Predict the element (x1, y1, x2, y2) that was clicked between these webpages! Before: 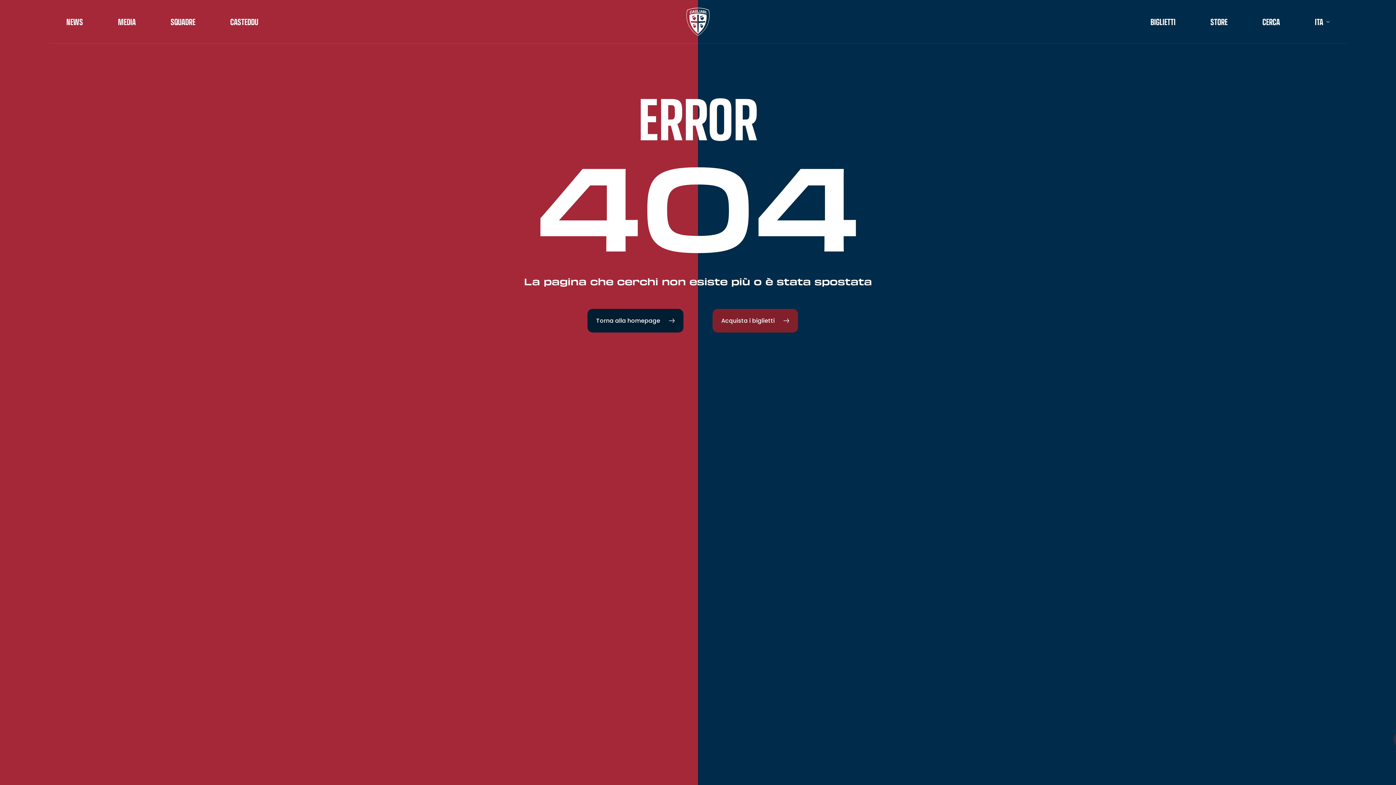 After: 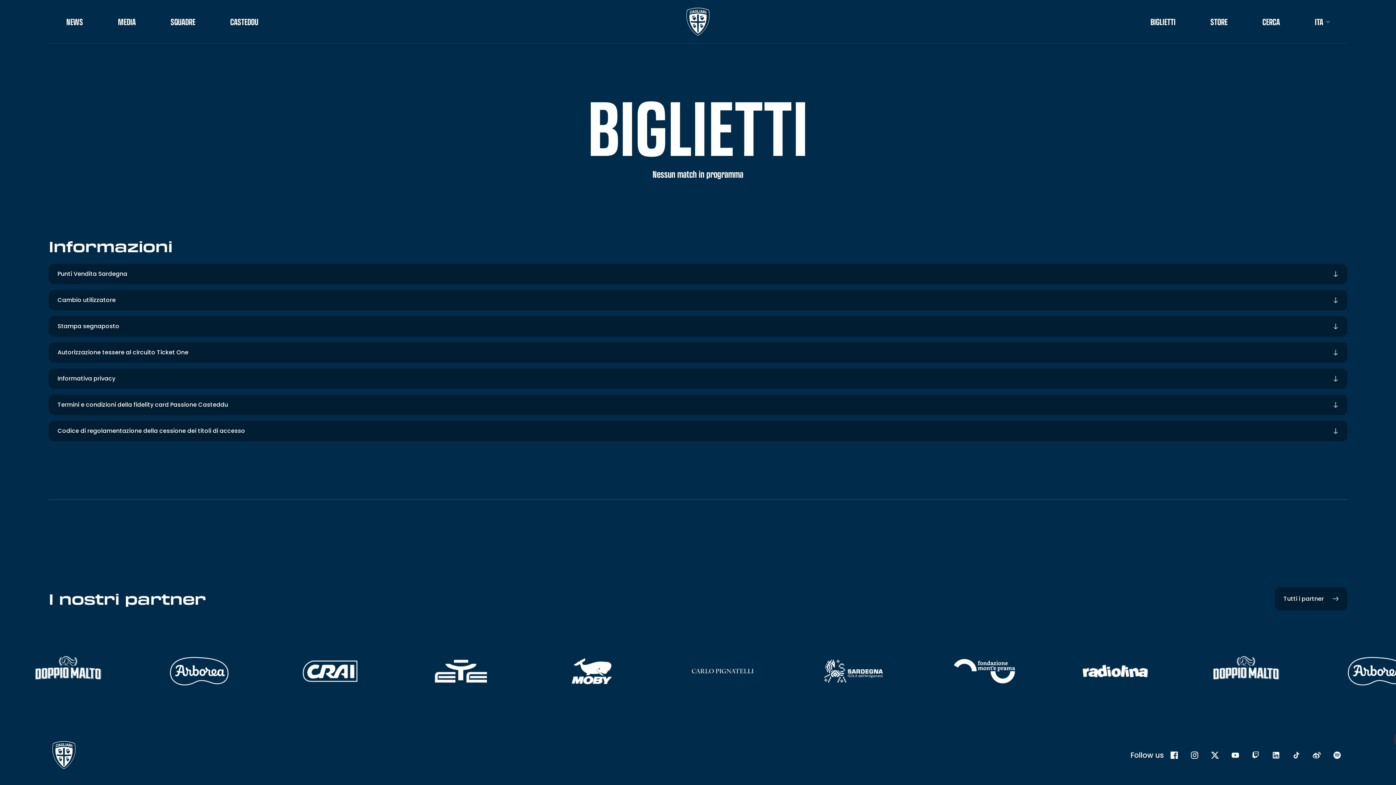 Action: label: Acquista i biglietti bbox: (712, 338, 798, 361)